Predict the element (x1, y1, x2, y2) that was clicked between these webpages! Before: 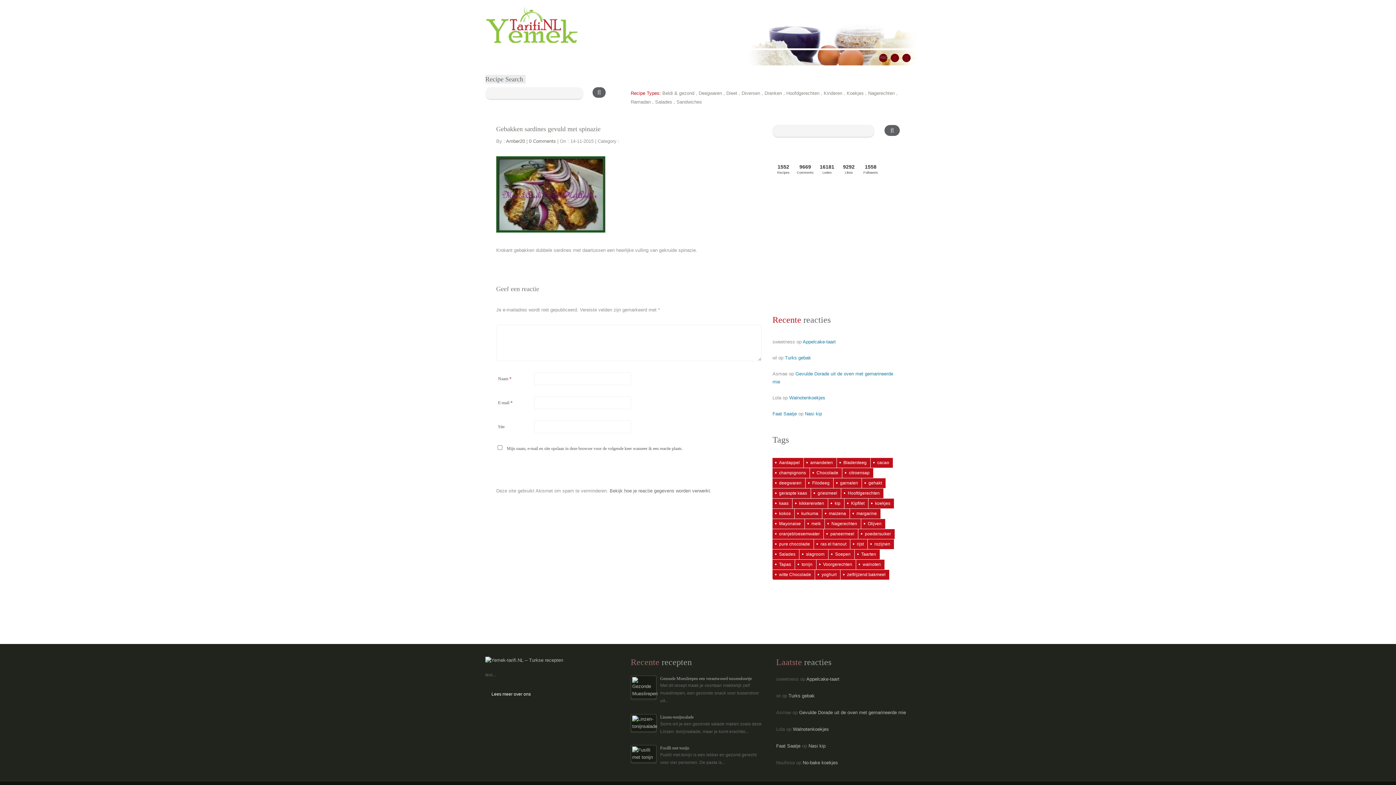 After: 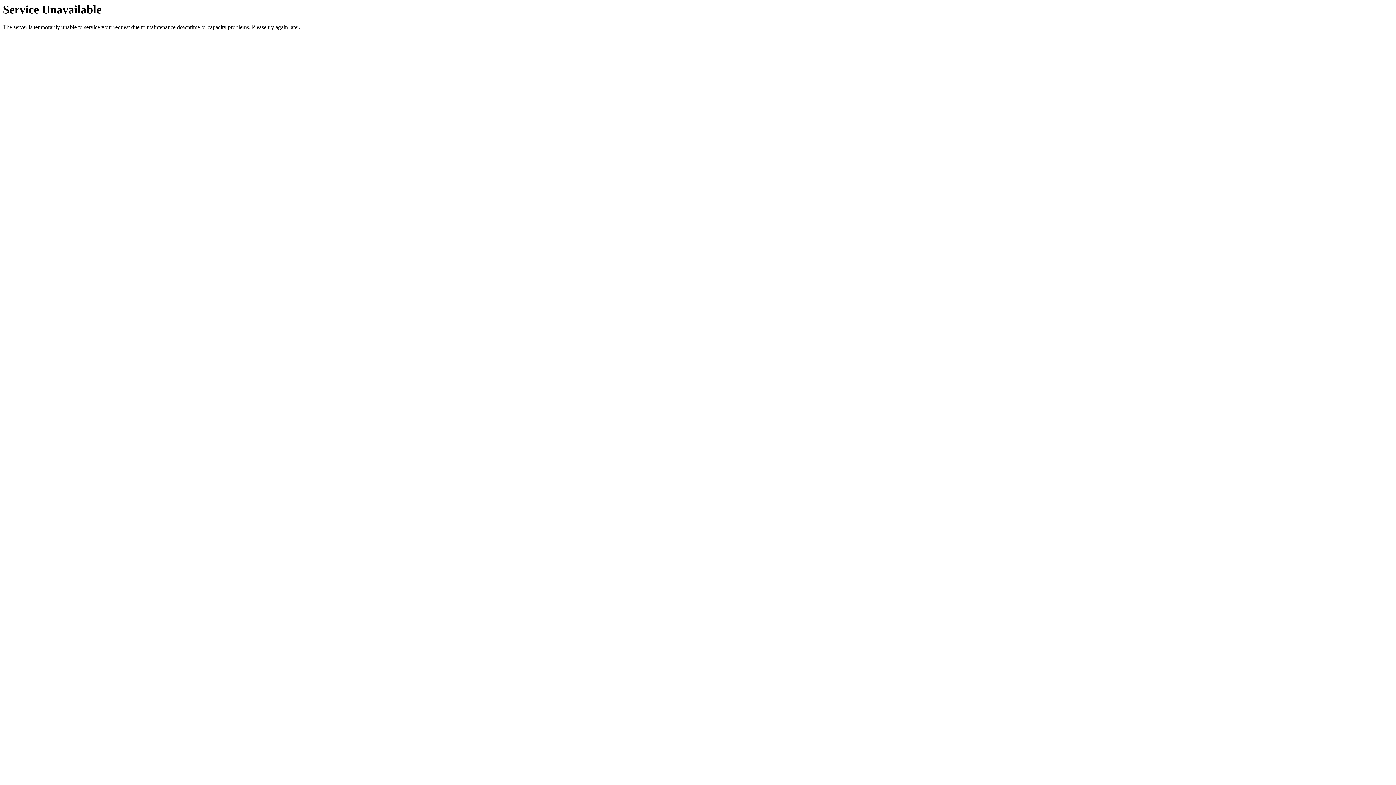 Action: label: Inloggen bbox: (656, 50, 684, 65)